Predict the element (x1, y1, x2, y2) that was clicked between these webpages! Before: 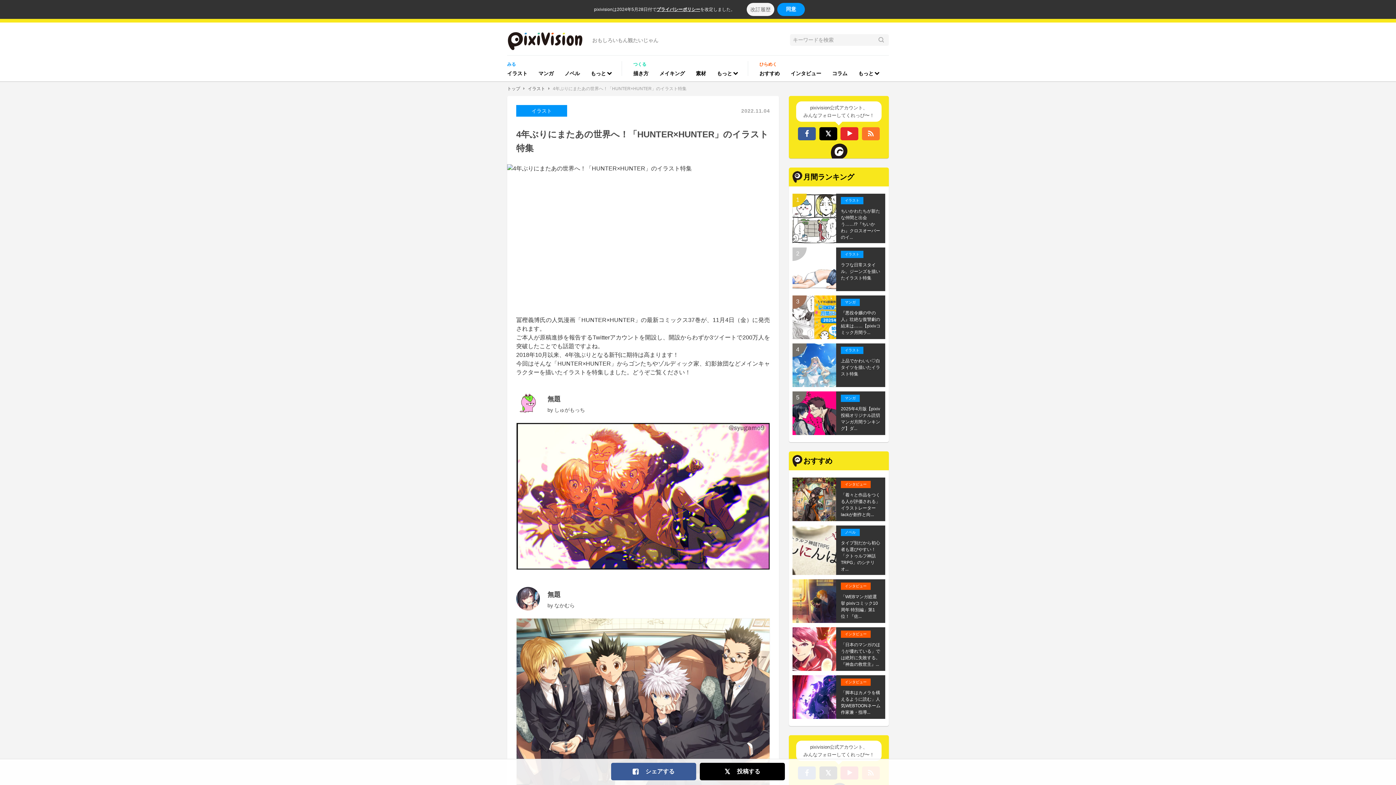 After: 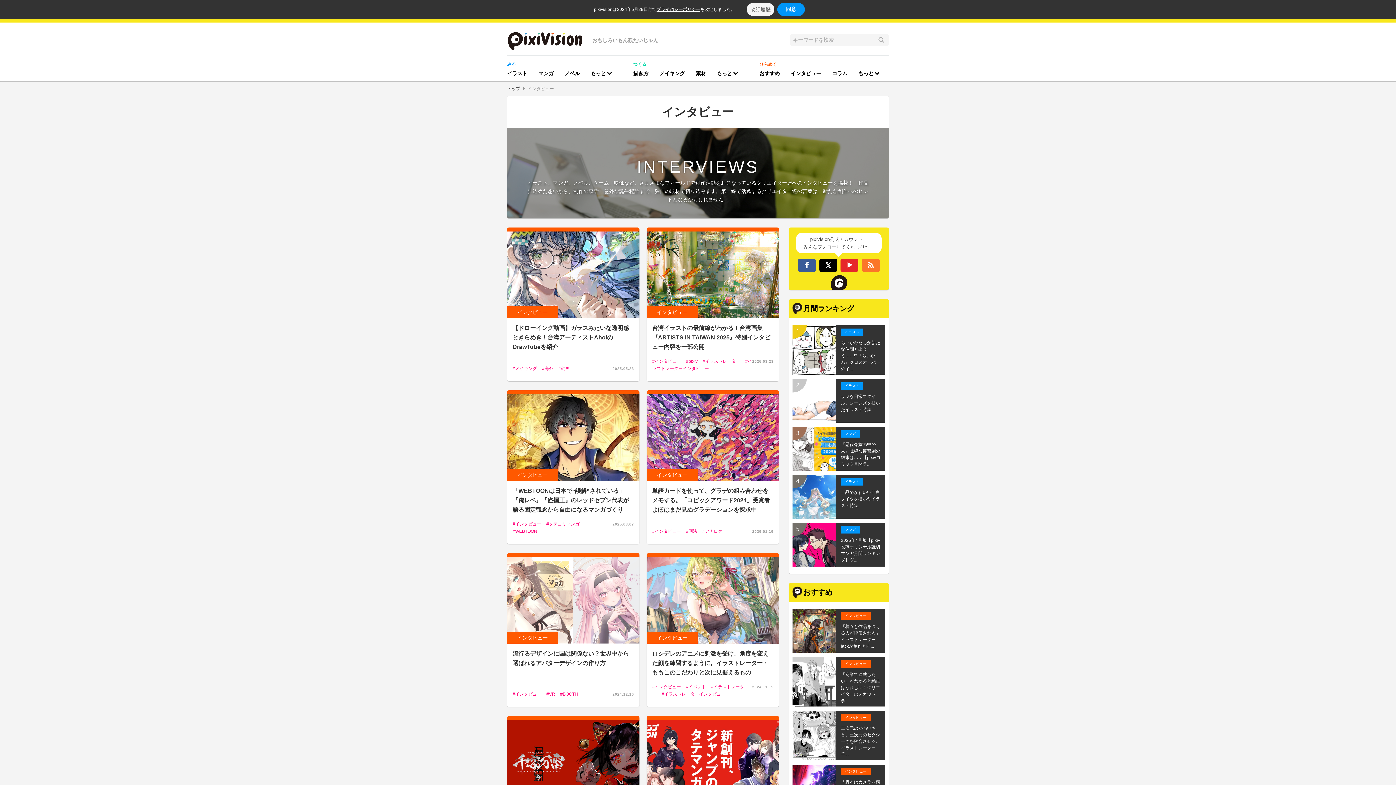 Action: bbox: (841, 481, 870, 488) label: インタビュー